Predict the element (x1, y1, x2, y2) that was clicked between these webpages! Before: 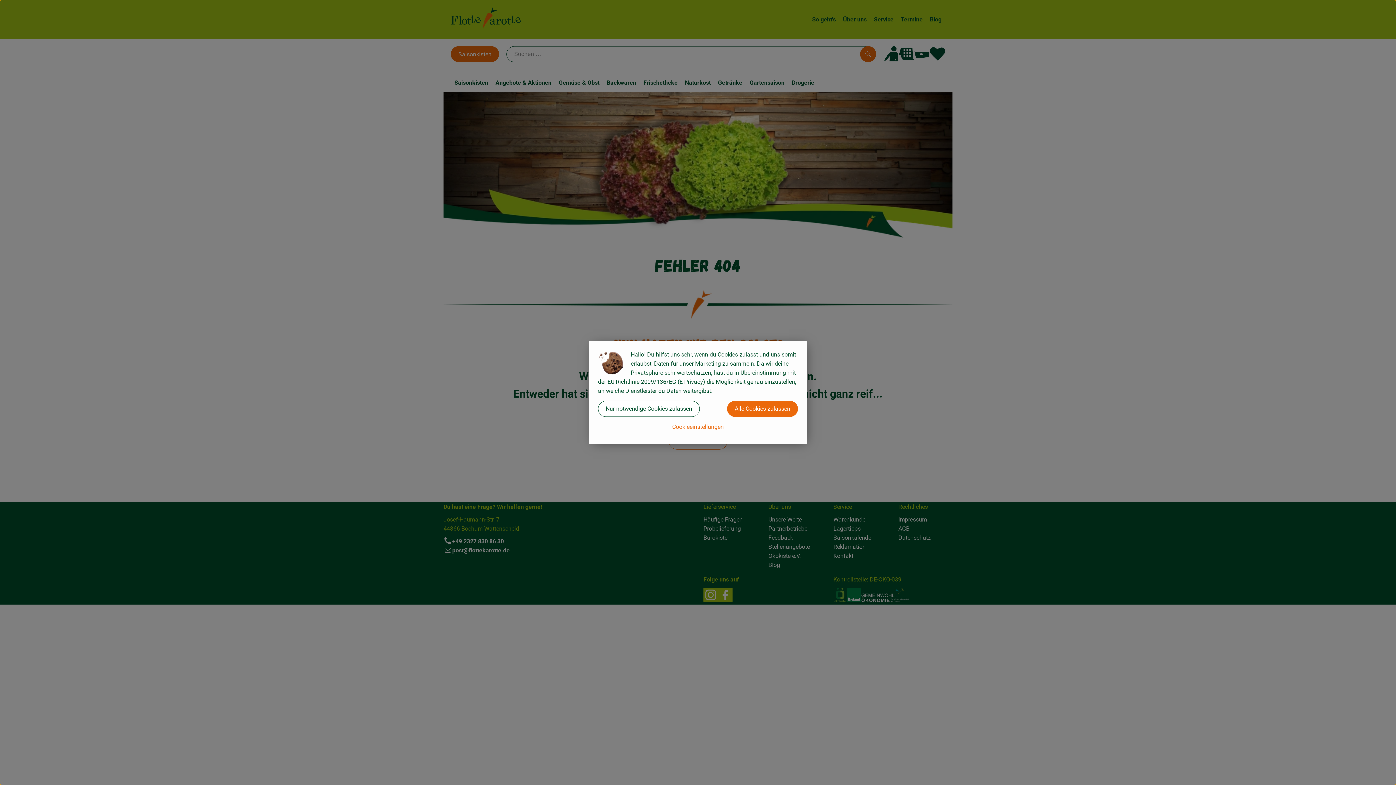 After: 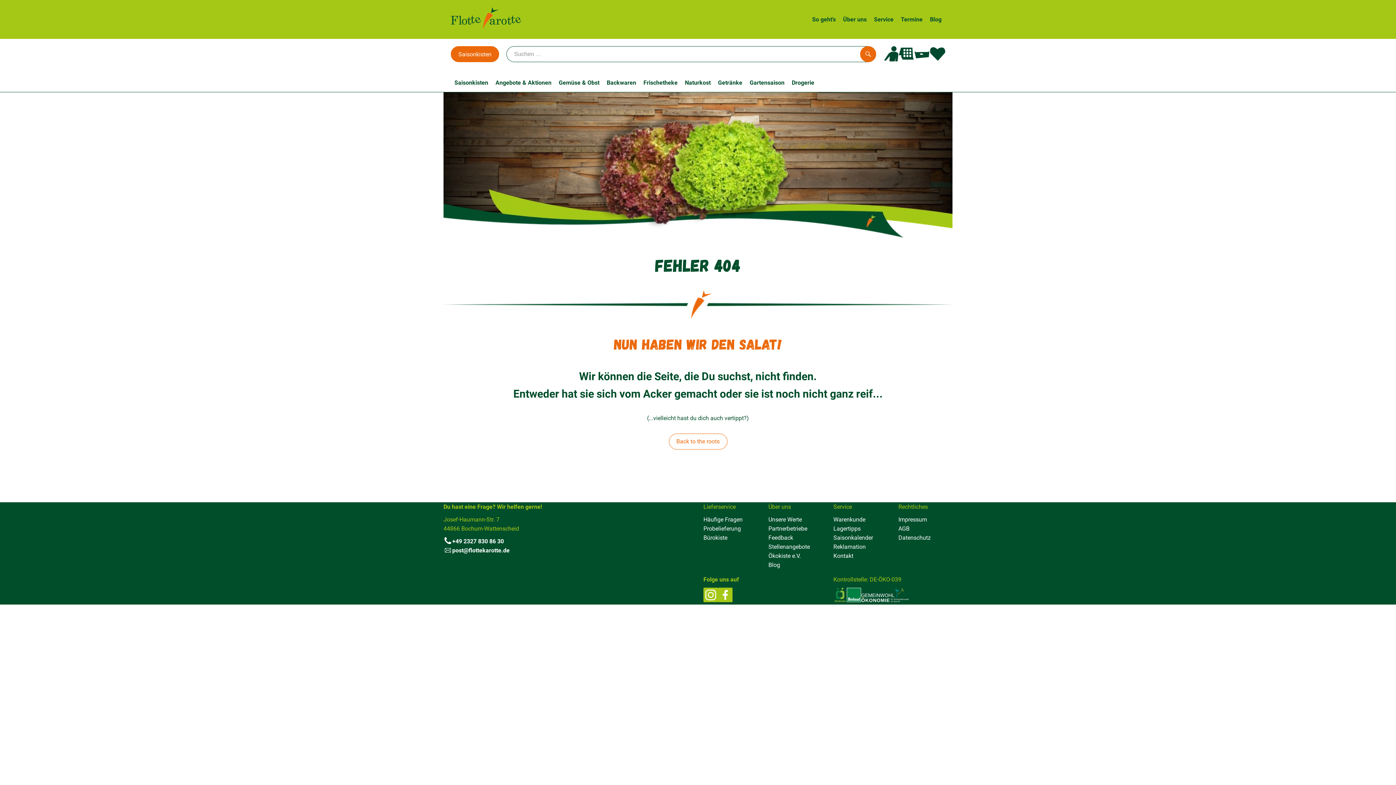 Action: label: Nur notwendige Cookies zulassen bbox: (598, 401, 700, 417)